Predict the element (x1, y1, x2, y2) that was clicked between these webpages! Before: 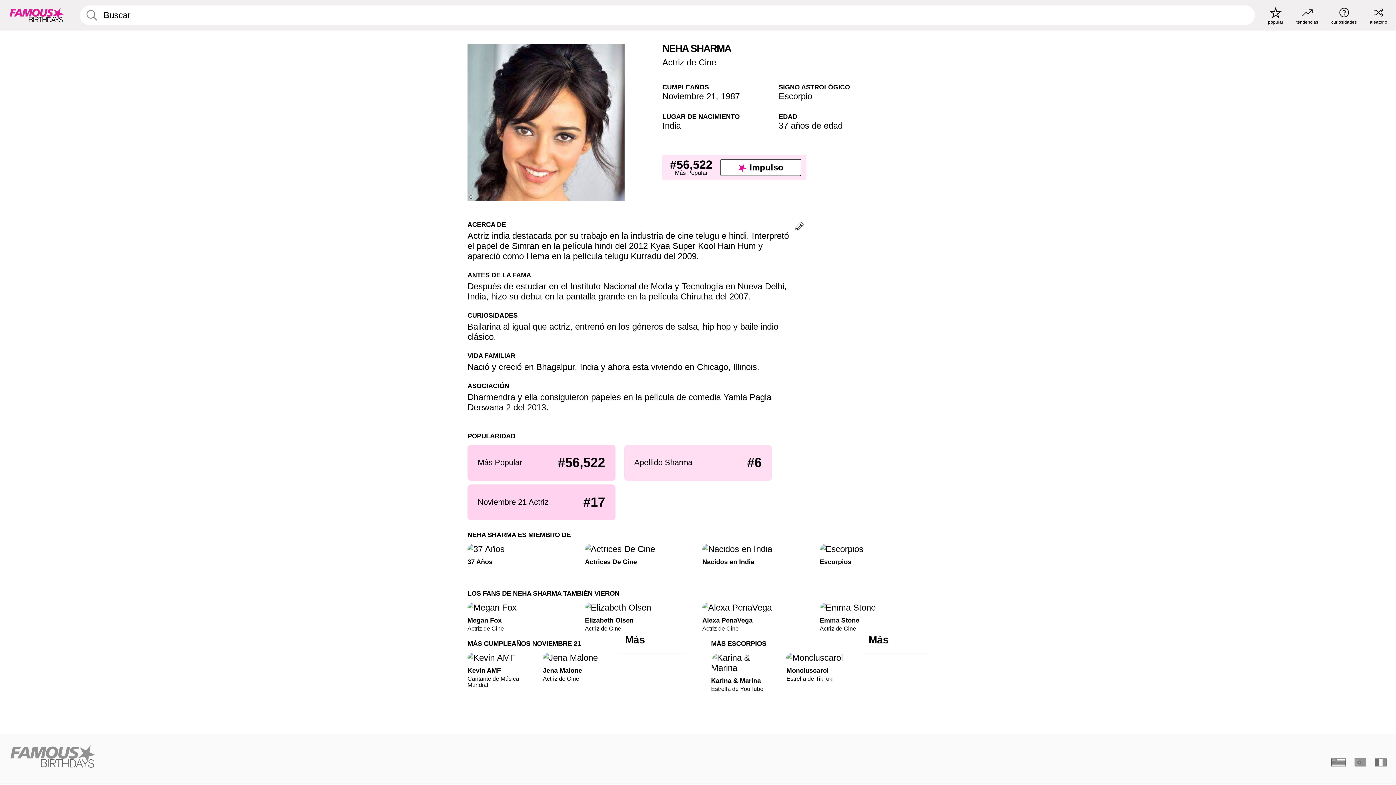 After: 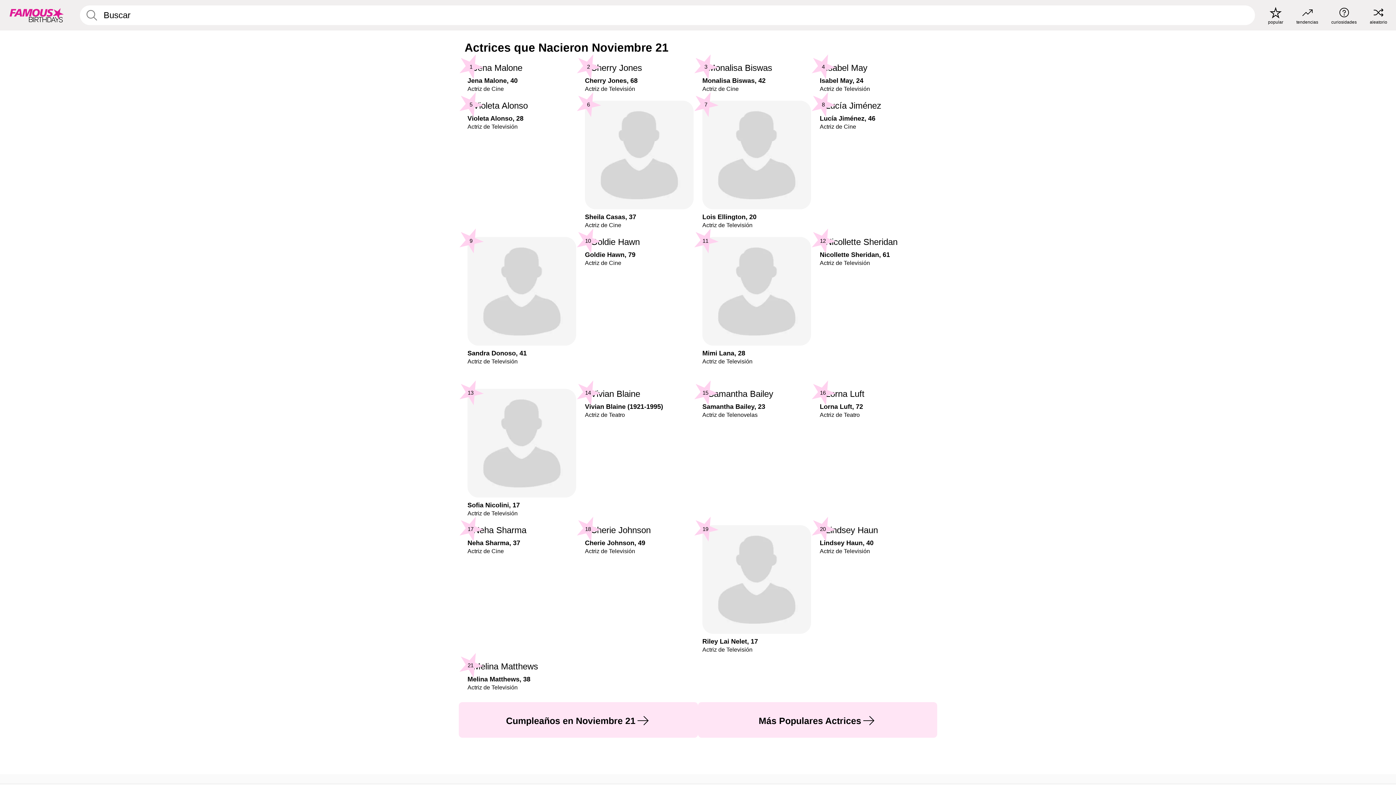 Action: label: Noviembre 21 Actriz
#17 bbox: (467, 484, 615, 520)